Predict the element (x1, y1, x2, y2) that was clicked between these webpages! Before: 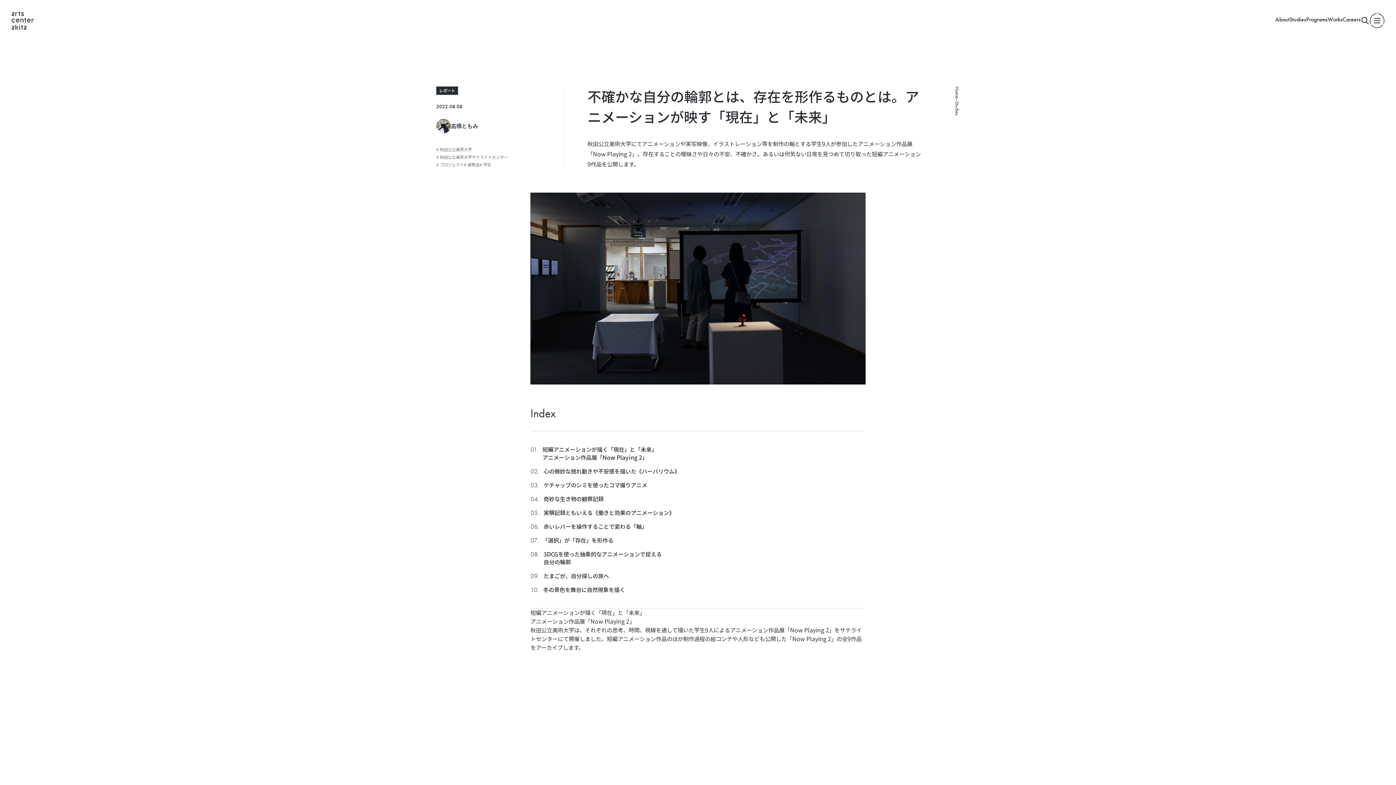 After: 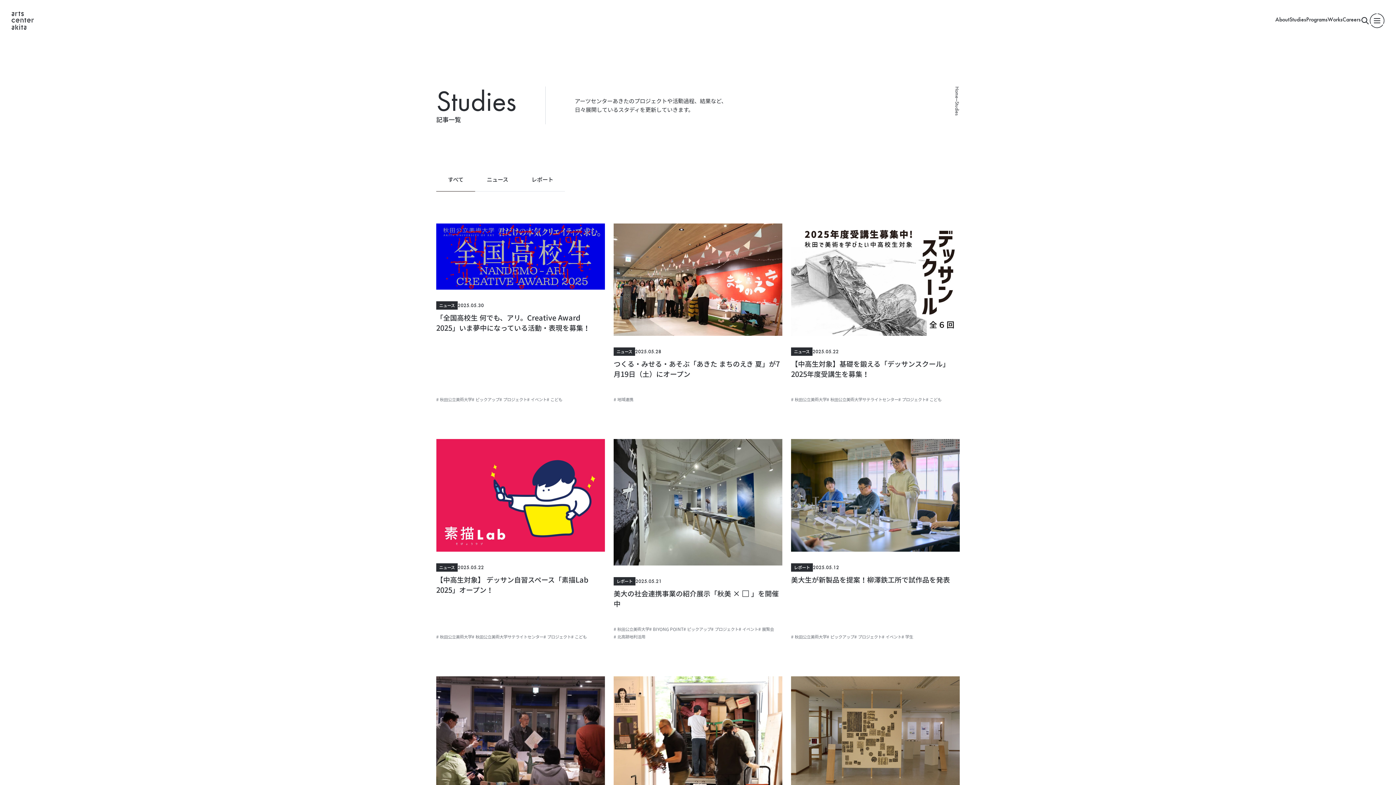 Action: label: Studies bbox: (1289, 7, 1306, 19)